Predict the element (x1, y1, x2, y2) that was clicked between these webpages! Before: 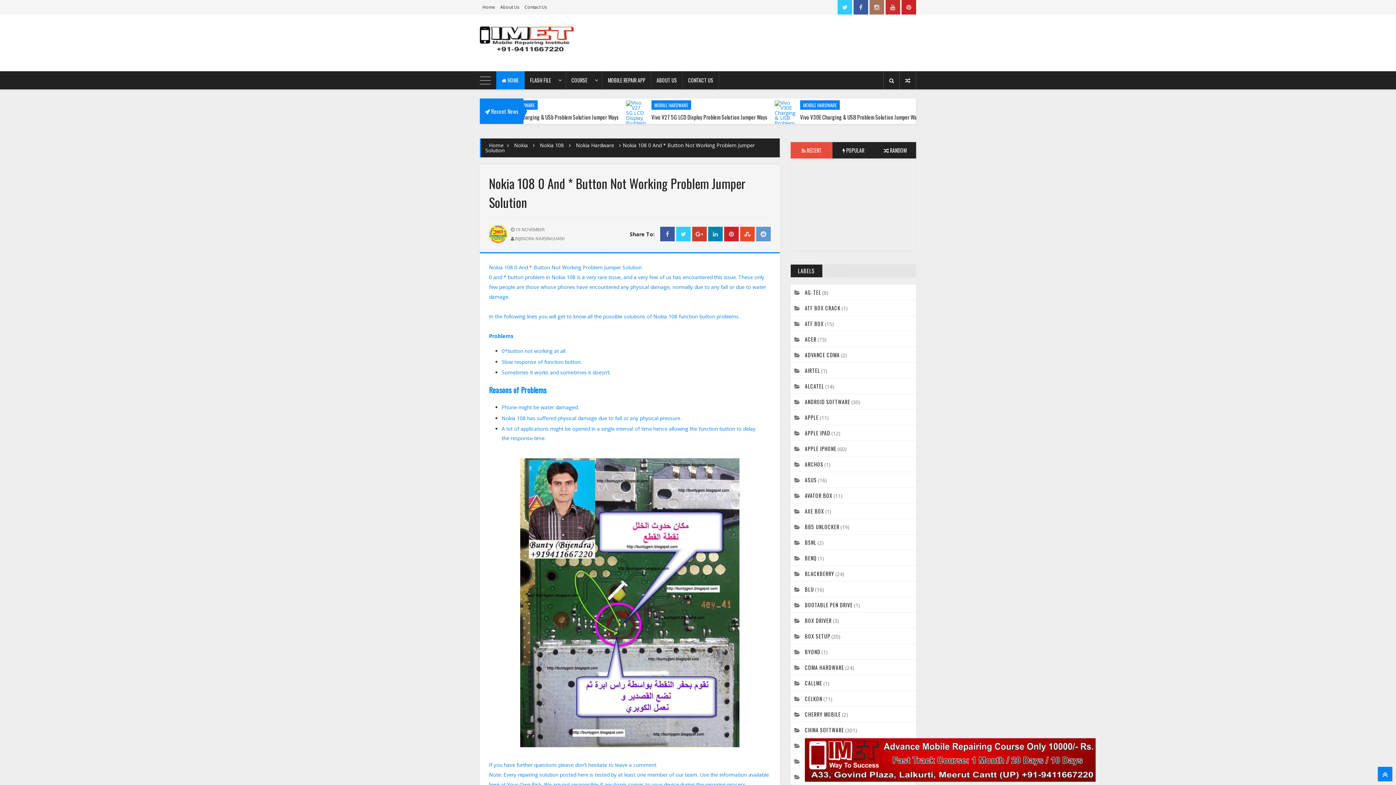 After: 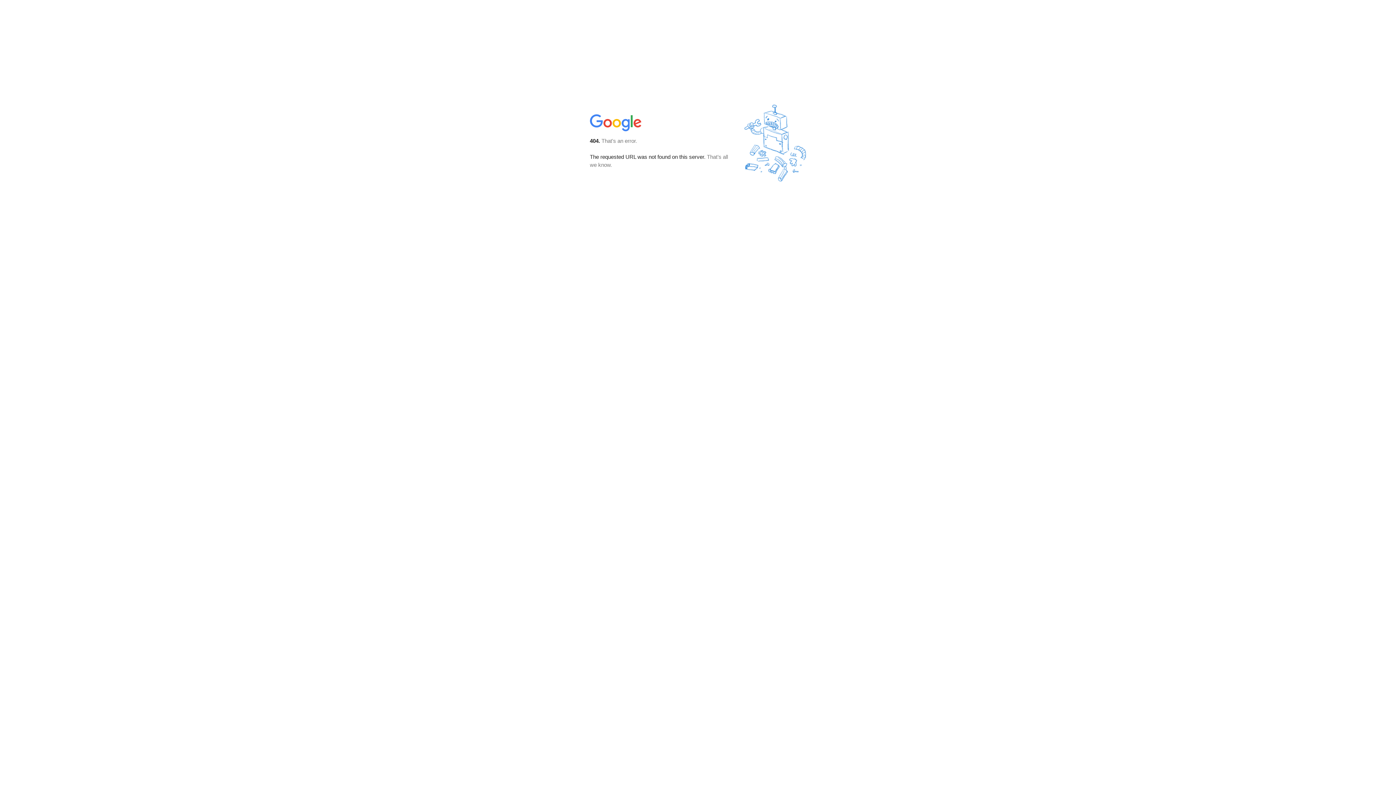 Action: label: In the following lines you will get to know all the possible solutions of Nokia 108 function button problems.  bbox: (489, 313, 741, 320)